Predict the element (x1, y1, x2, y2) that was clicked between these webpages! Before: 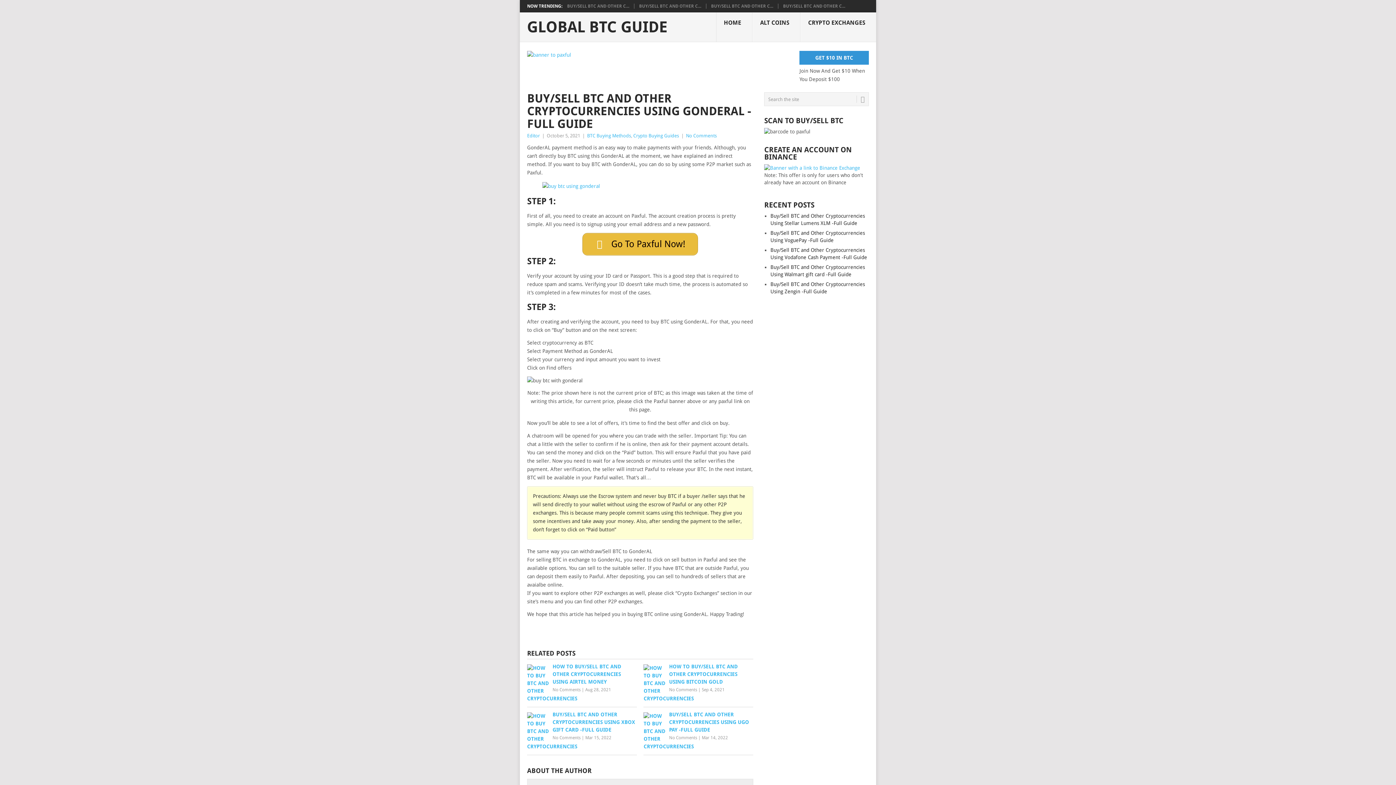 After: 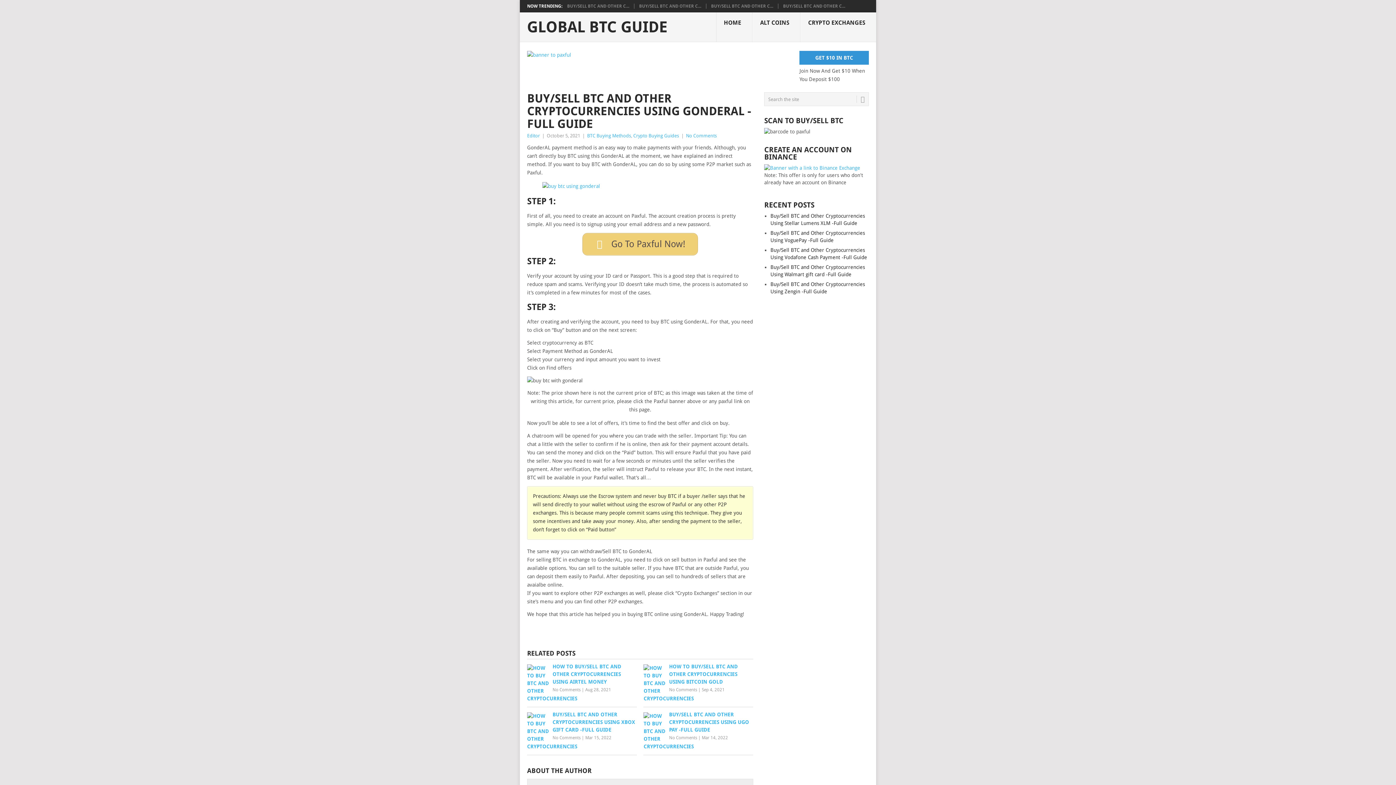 Action: label:  Go To Paxful Now! bbox: (582, 233, 698, 255)